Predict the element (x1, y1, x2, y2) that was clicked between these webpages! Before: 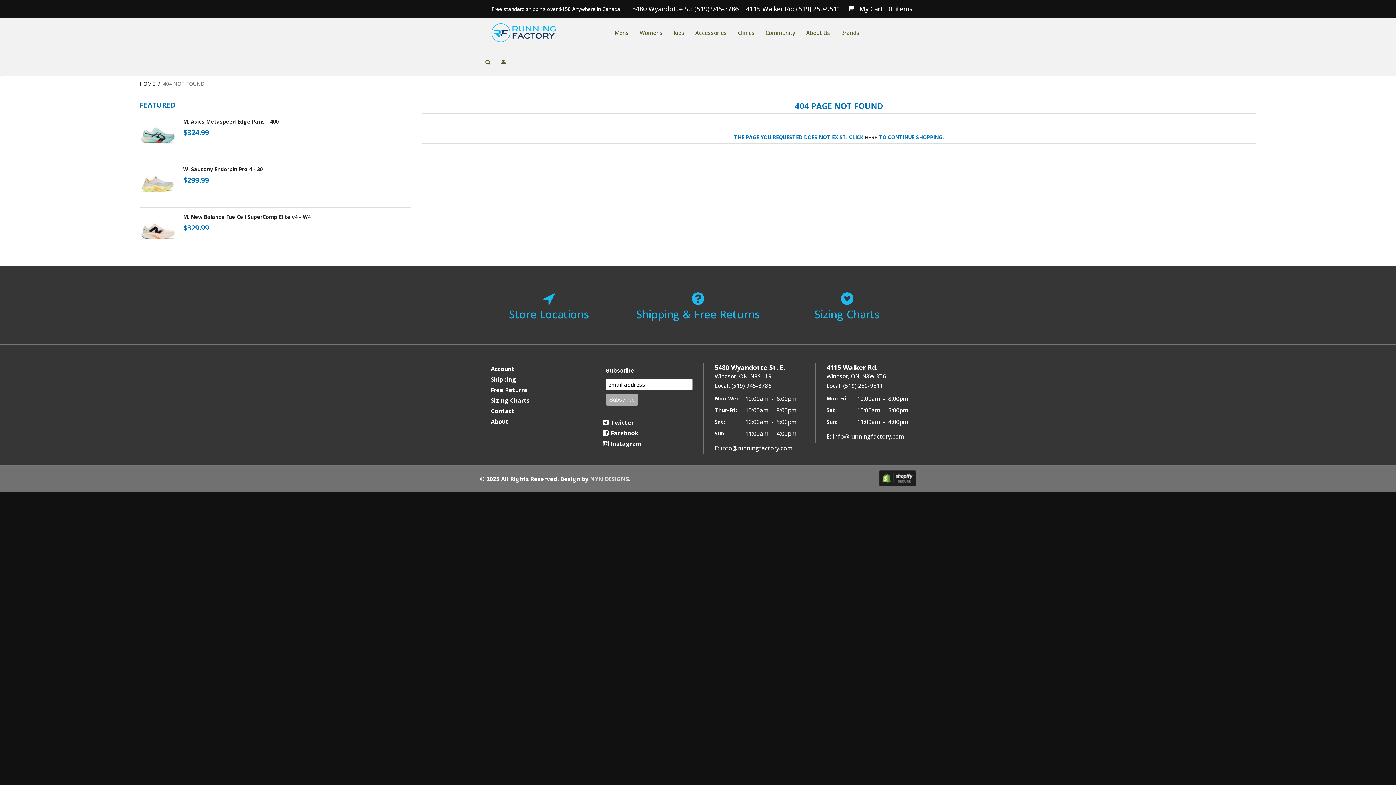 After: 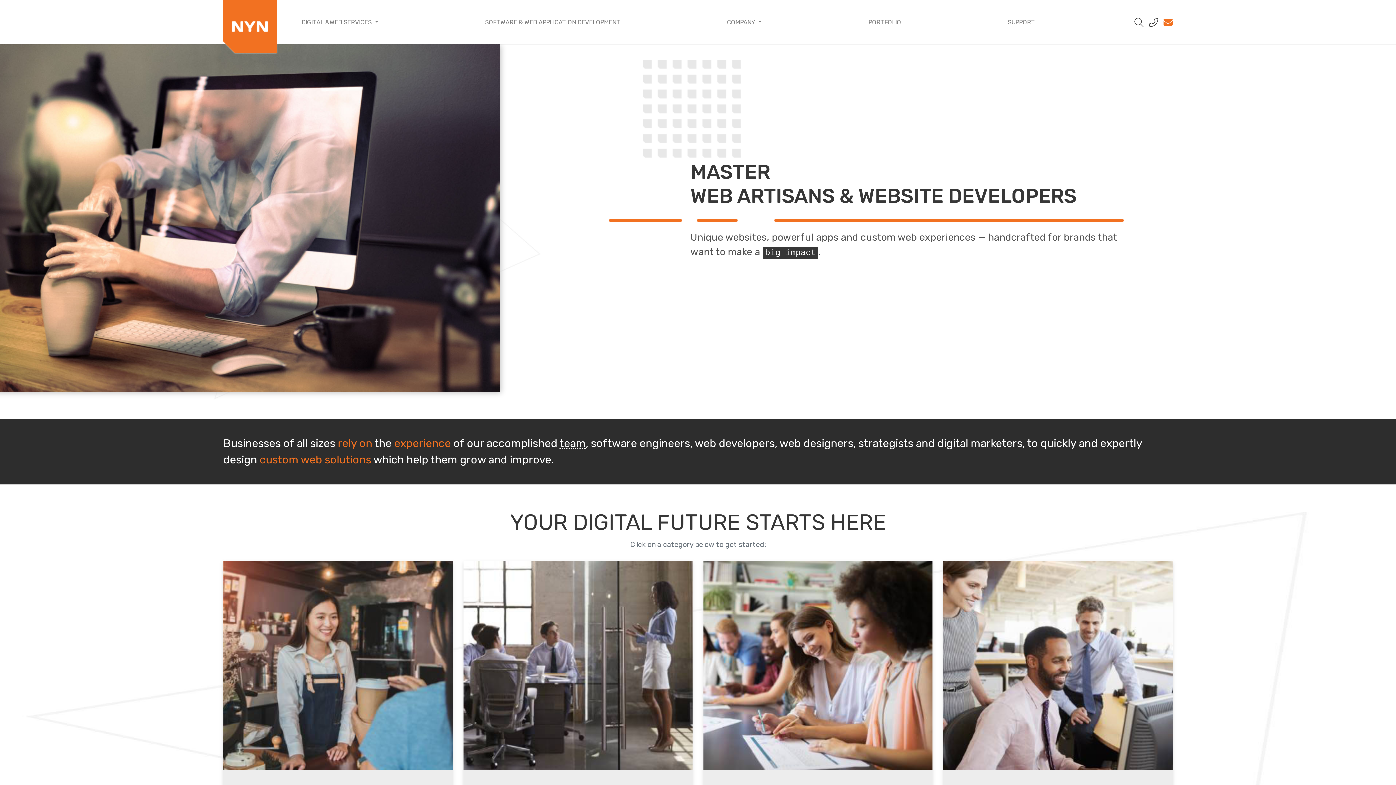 Action: bbox: (590, 475, 629, 483) label: NYN DESIGNS